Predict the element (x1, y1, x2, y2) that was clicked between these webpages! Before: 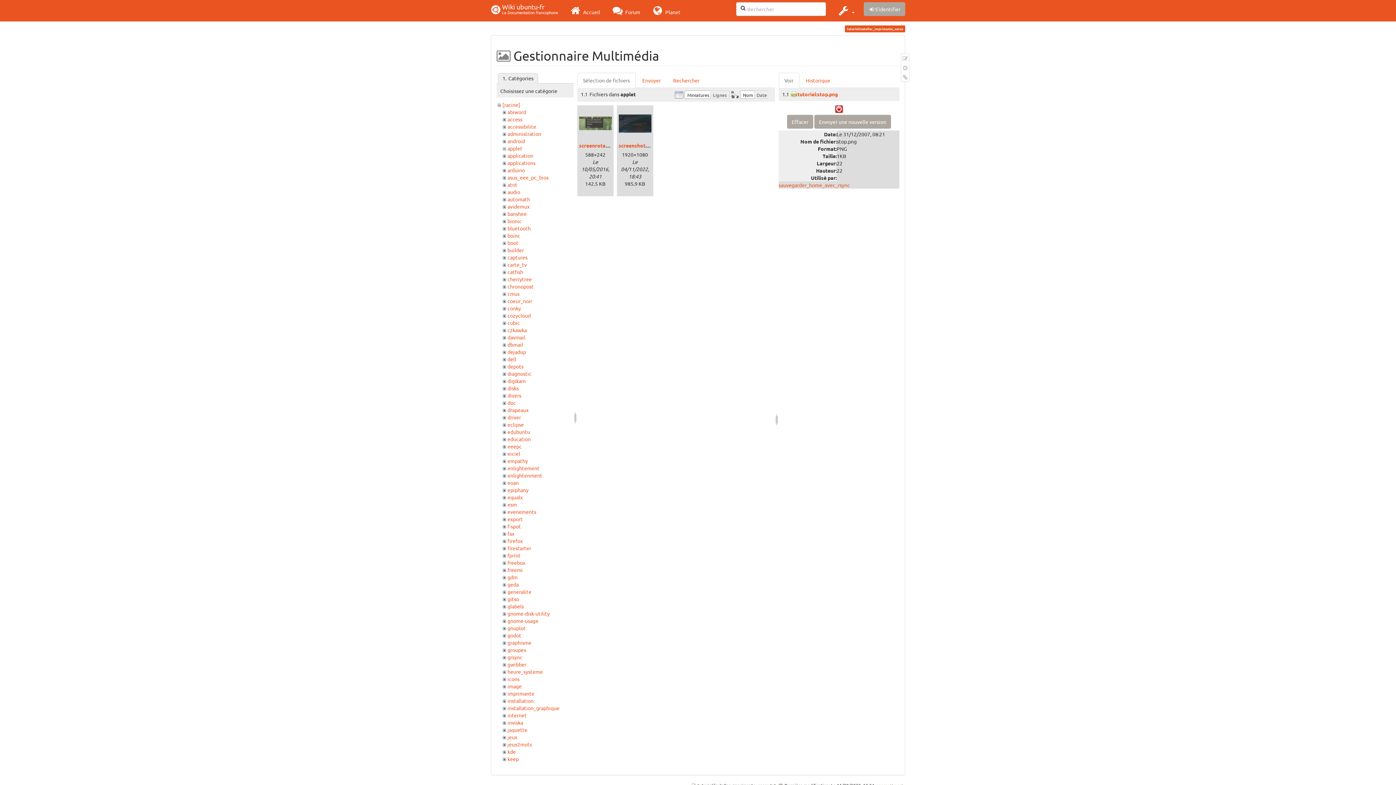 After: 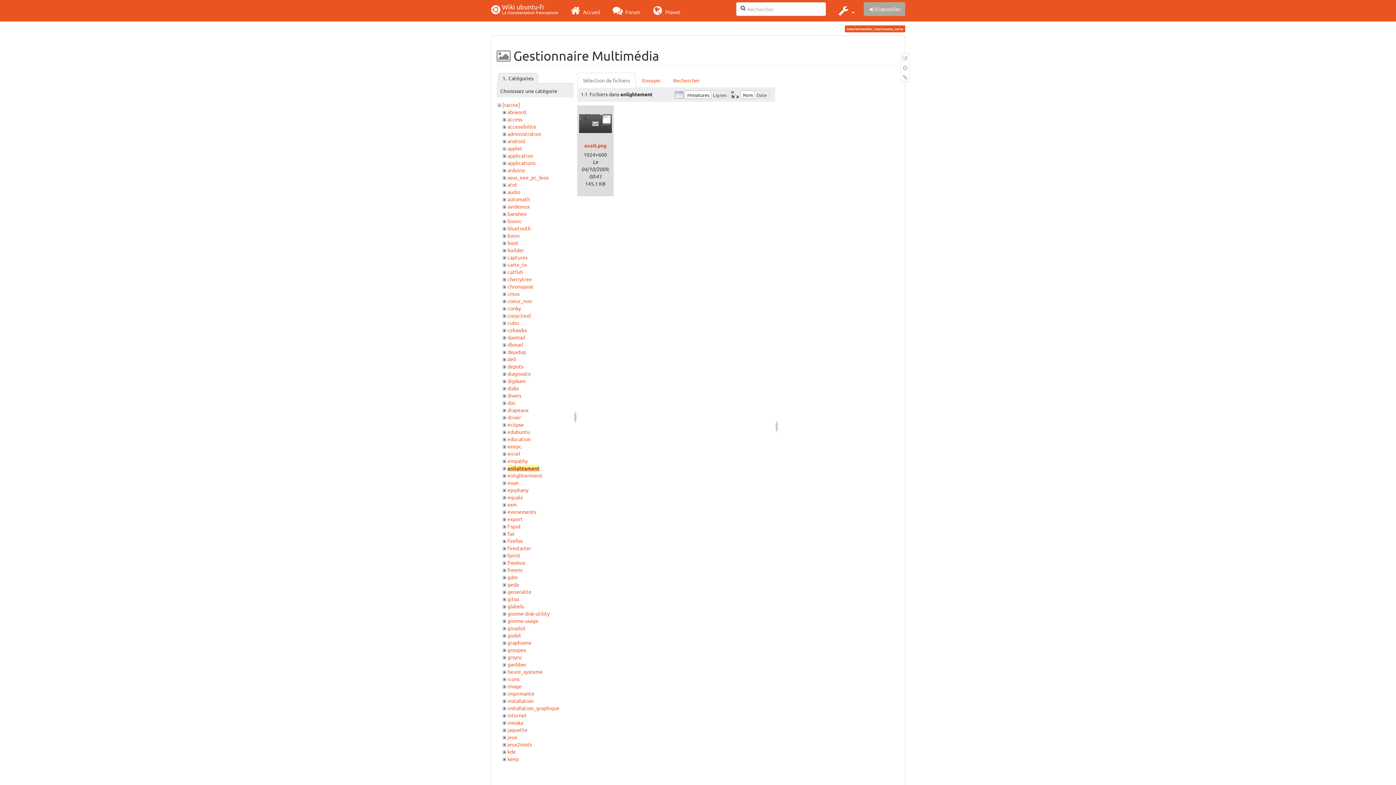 Action: label: enlightement bbox: (507, 465, 539, 471)